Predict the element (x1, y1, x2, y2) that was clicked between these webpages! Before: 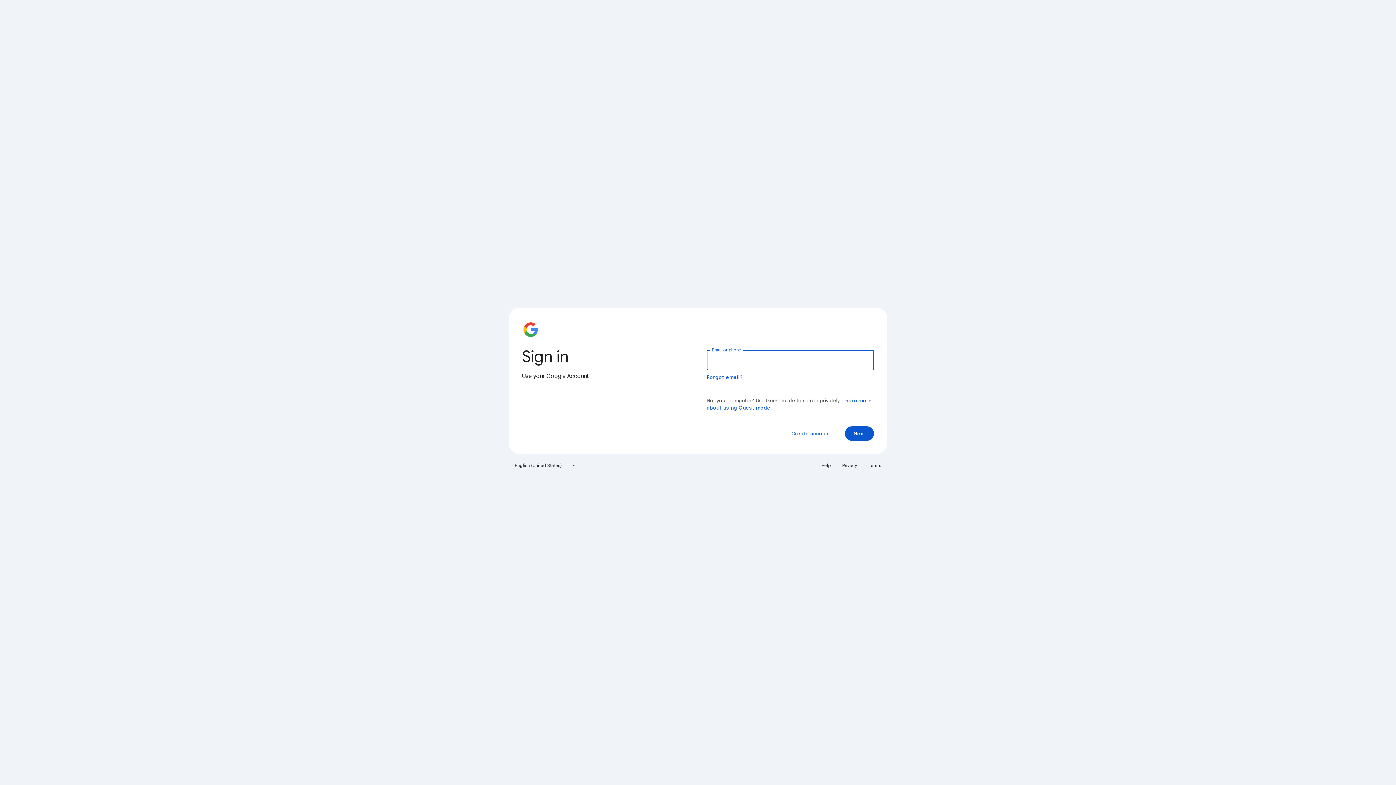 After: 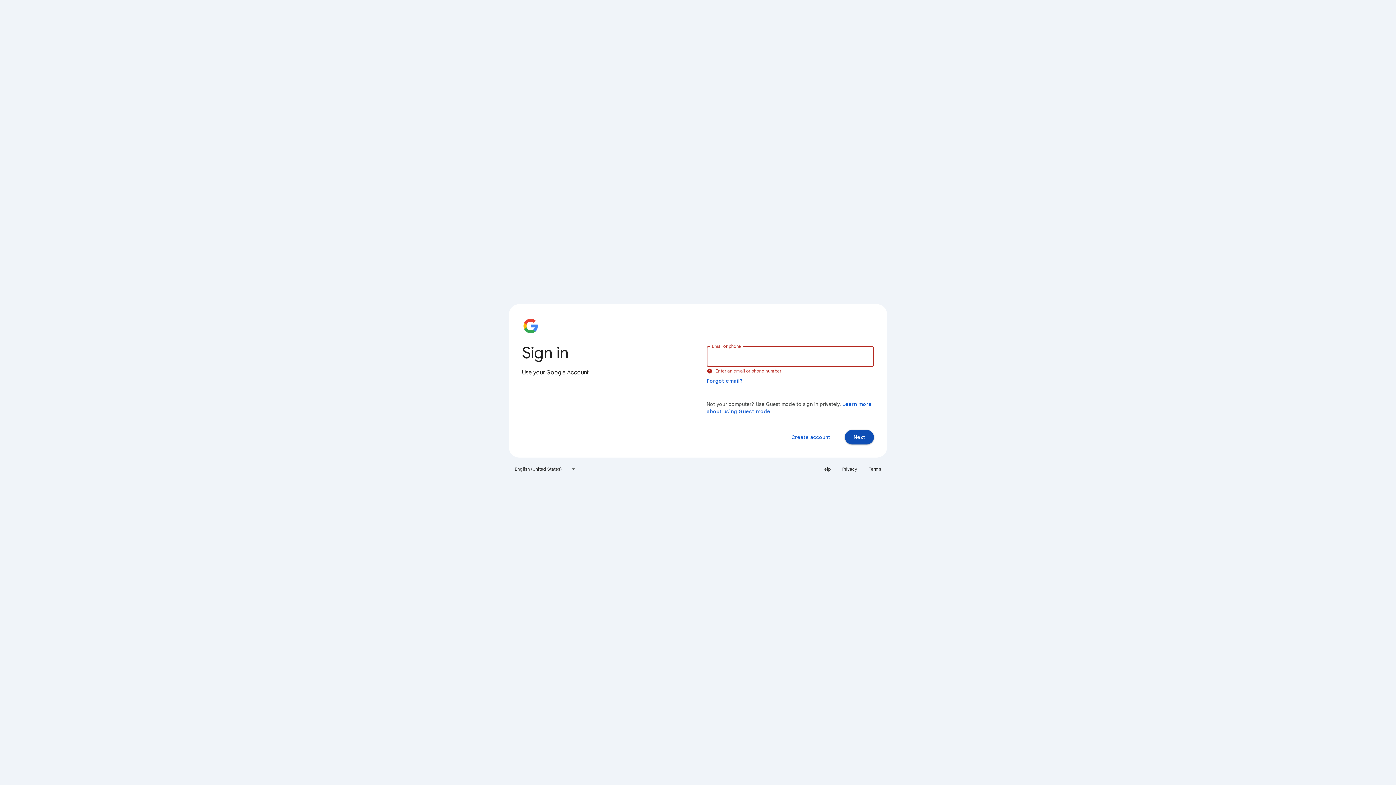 Action: bbox: (845, 426, 874, 441) label: Next